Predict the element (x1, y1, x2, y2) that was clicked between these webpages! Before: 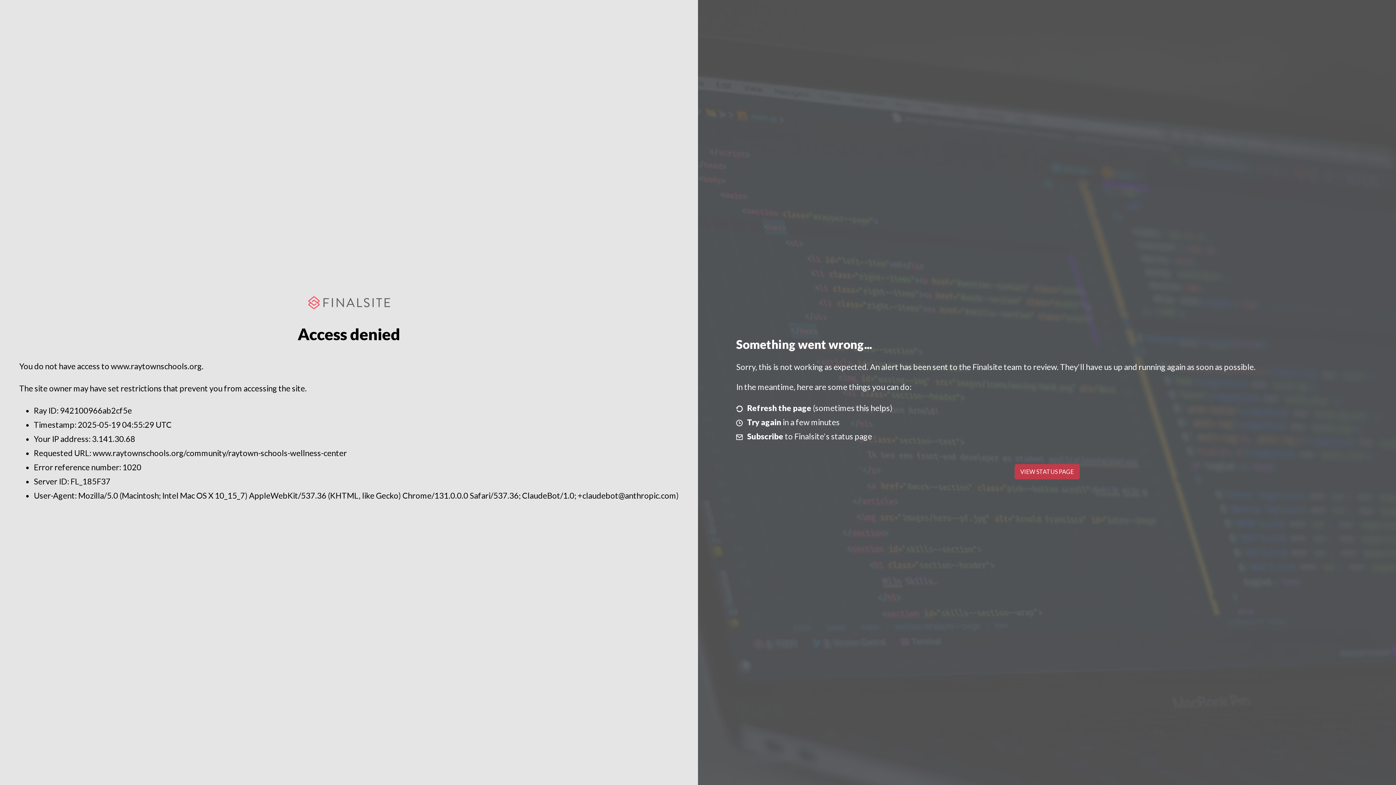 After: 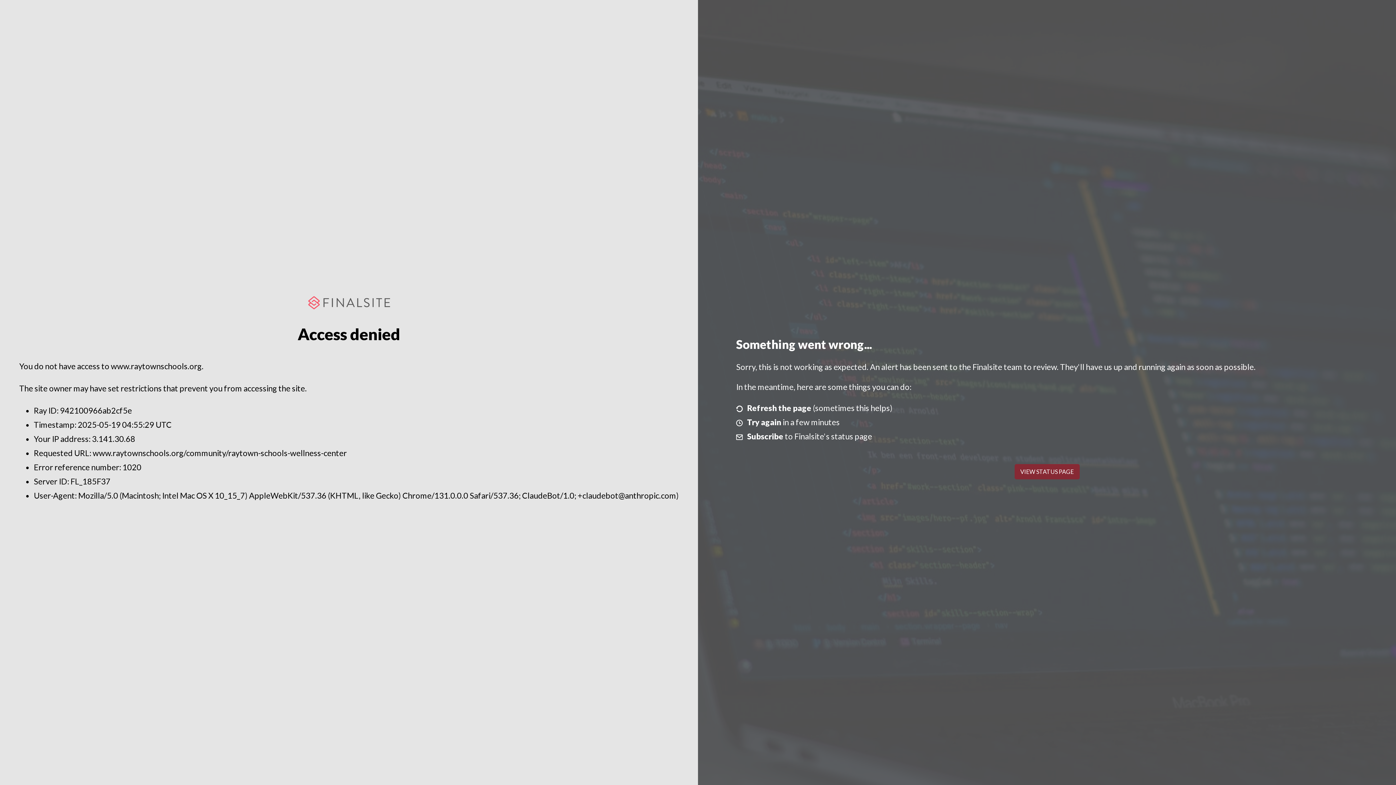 Action: bbox: (1014, 464, 1079, 479) label: VIEW STATUS PAGE